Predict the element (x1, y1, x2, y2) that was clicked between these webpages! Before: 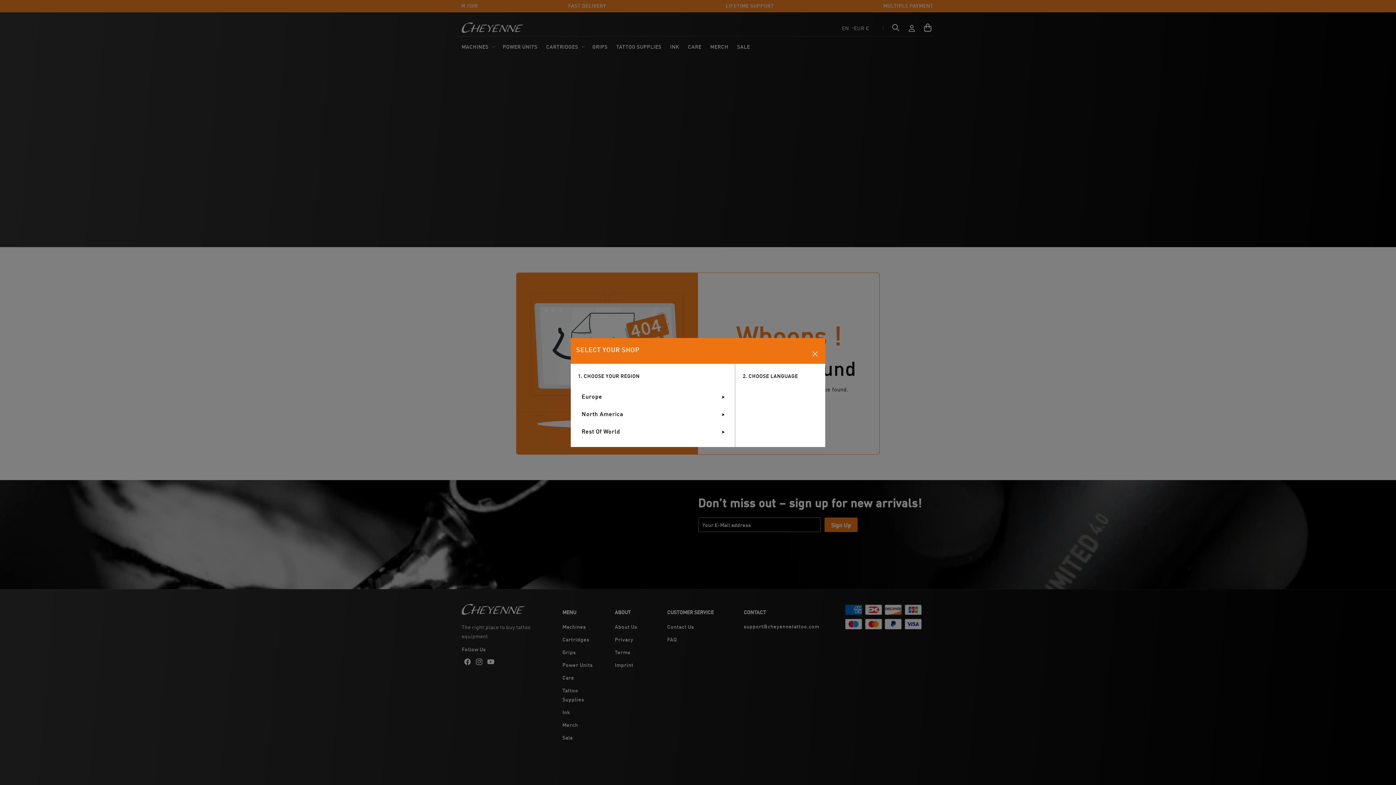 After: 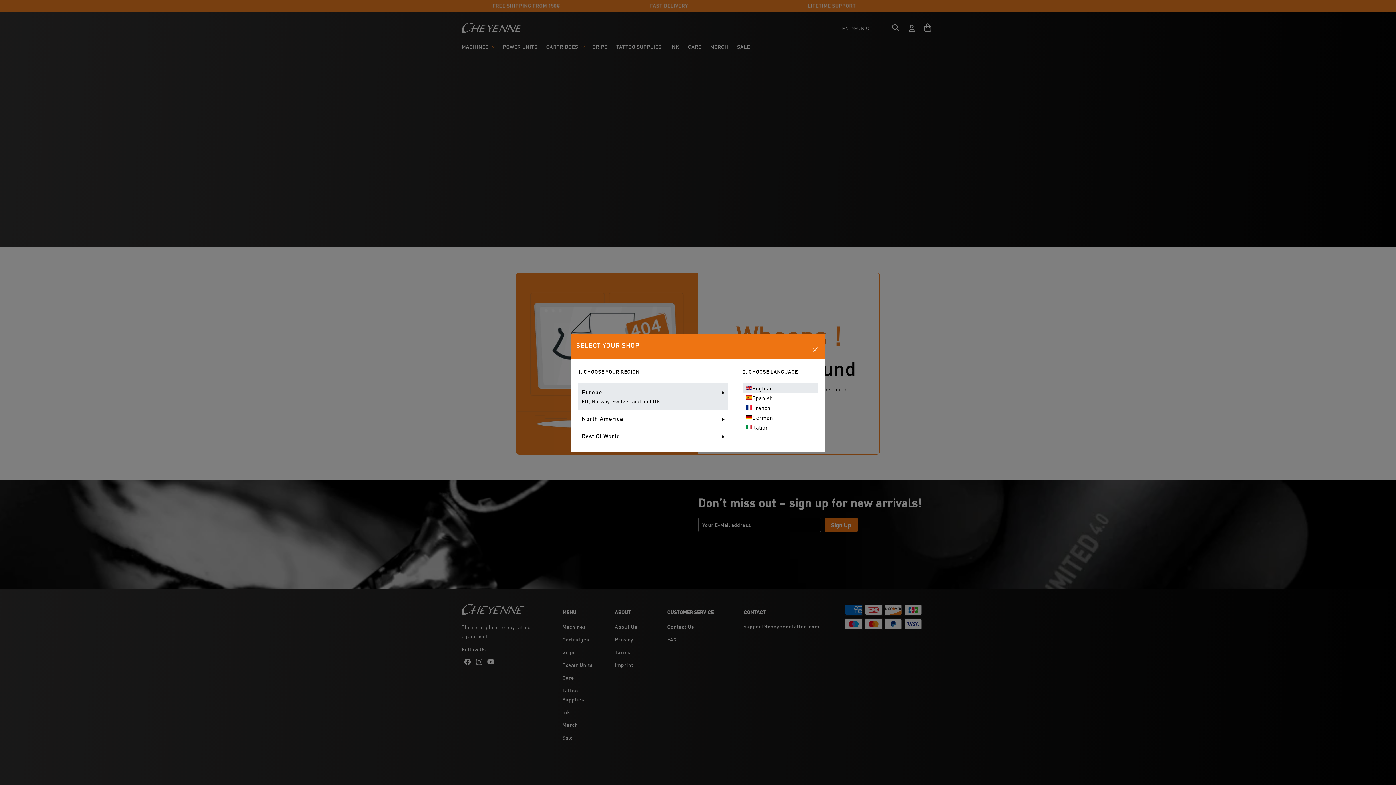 Action: label: Europe bbox: (581, 391, 724, 401)